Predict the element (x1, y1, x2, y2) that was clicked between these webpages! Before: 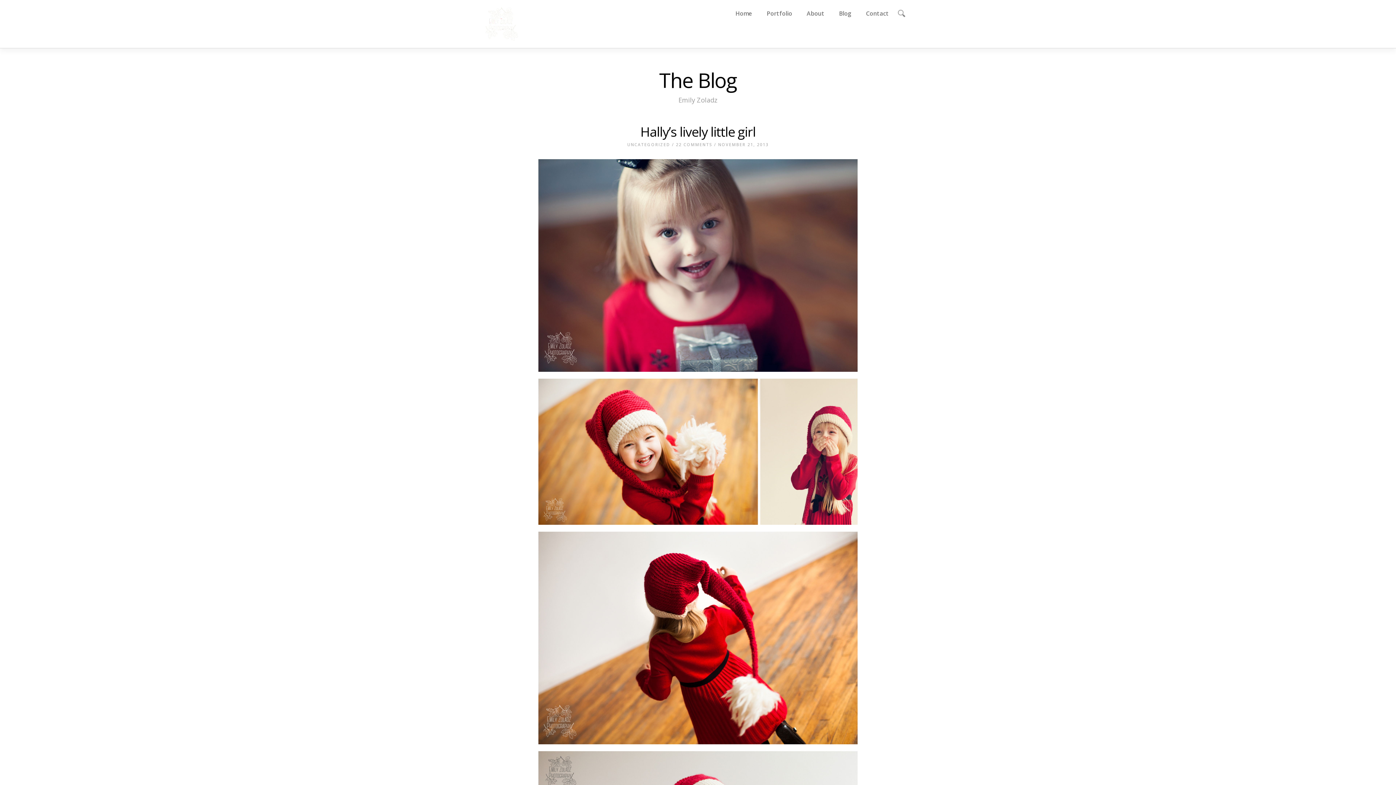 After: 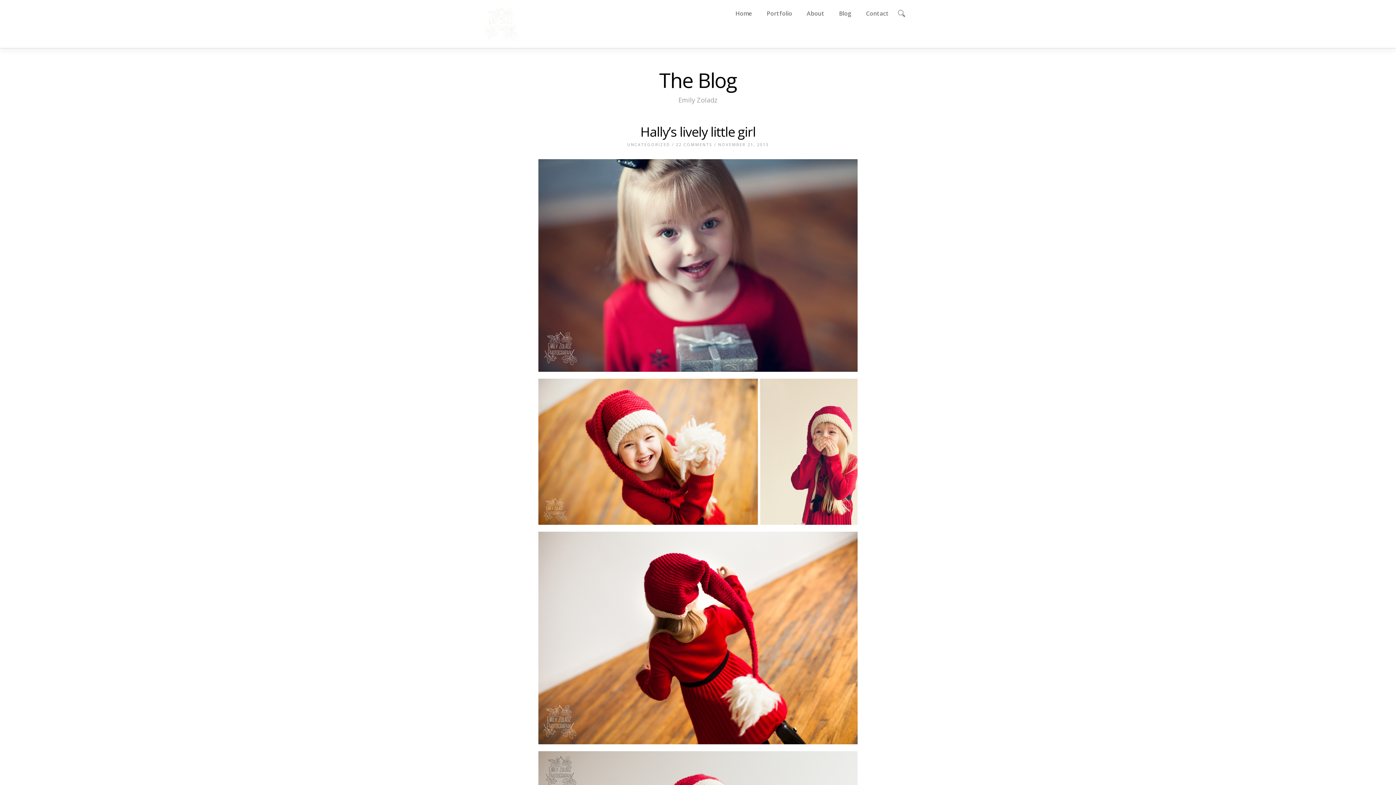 Action: label: 22 COMMENTS bbox: (676, 141, 712, 147)